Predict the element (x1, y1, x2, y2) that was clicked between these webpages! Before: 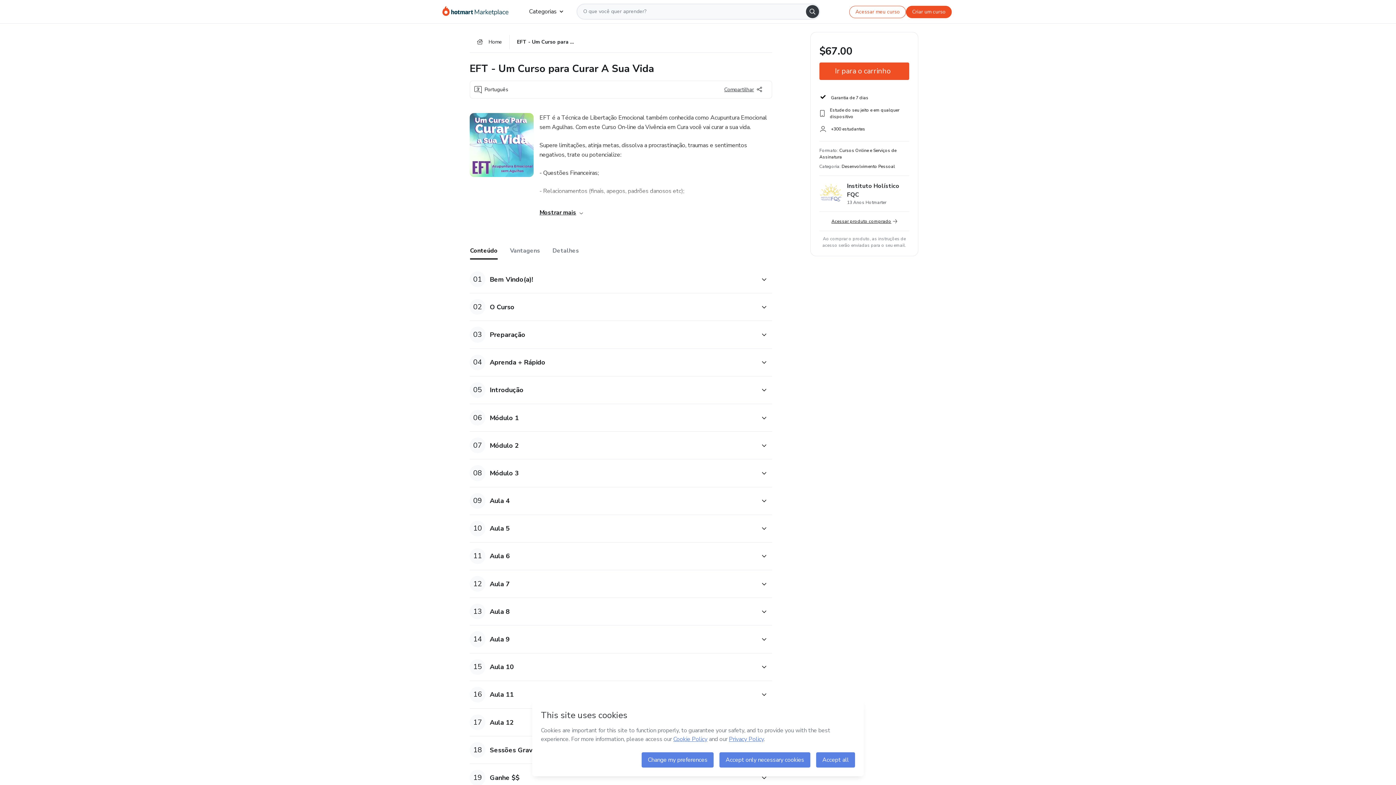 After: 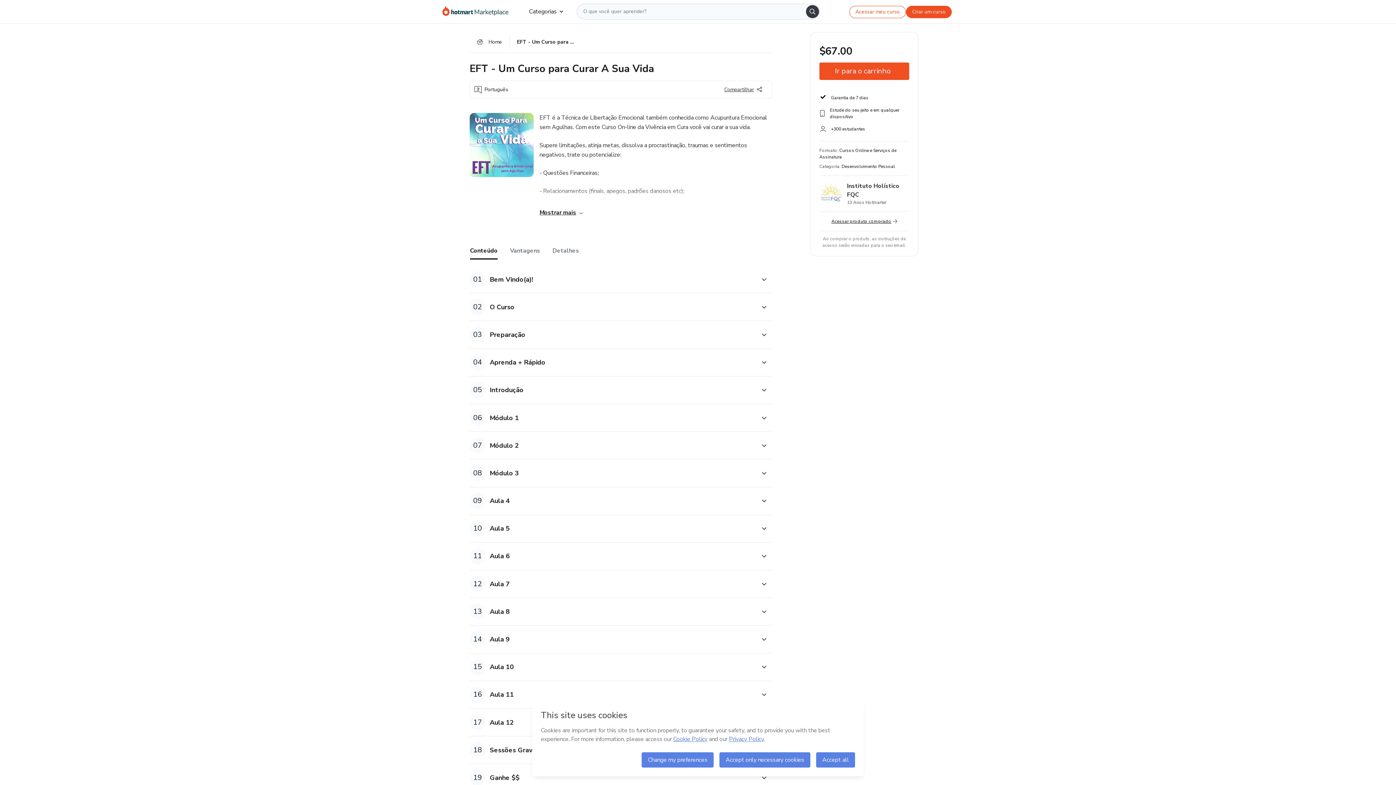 Action: label: Acessar produto comprado bbox: (819, 211, 909, 230)